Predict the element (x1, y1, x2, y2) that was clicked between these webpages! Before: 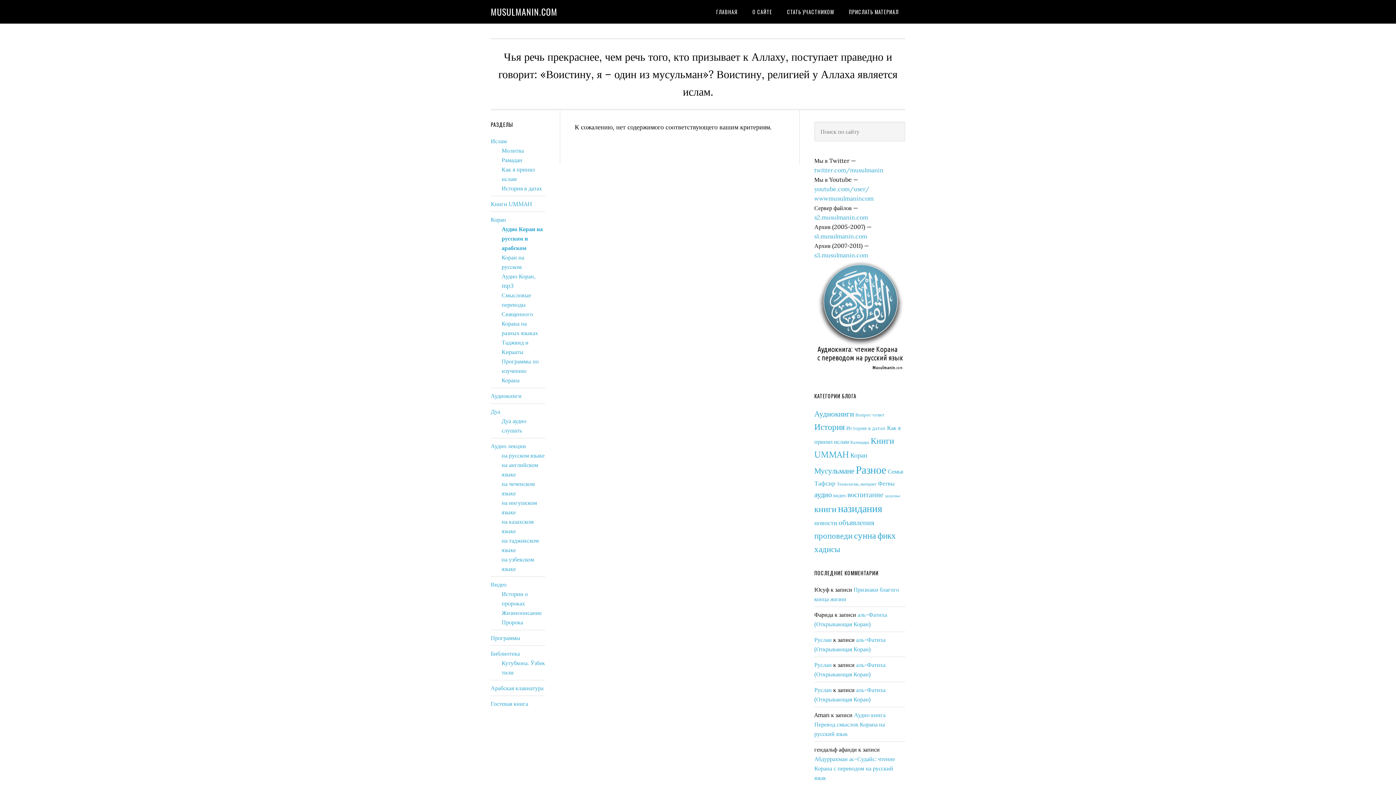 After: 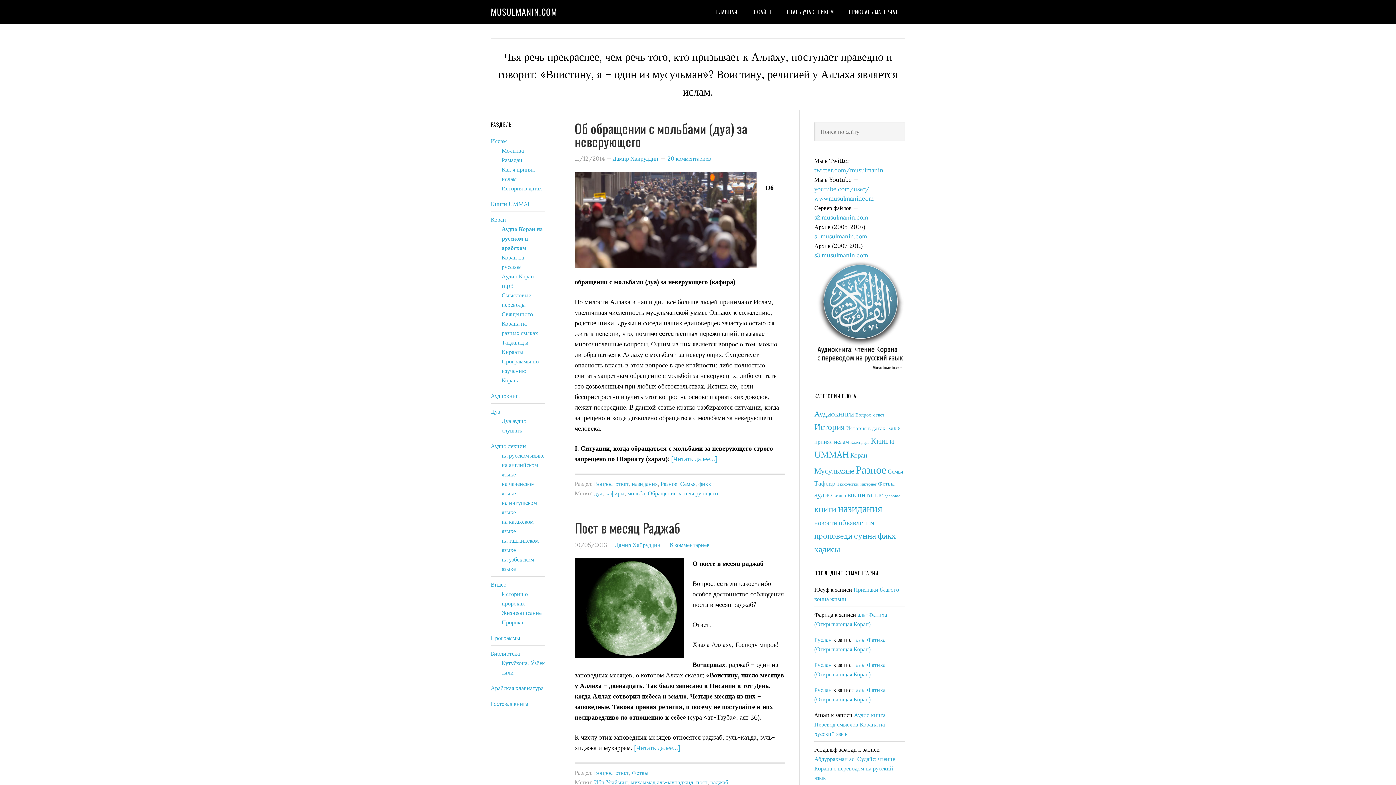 Action: bbox: (855, 412, 884, 418) label: Вопрос-ответ (5 элементов)